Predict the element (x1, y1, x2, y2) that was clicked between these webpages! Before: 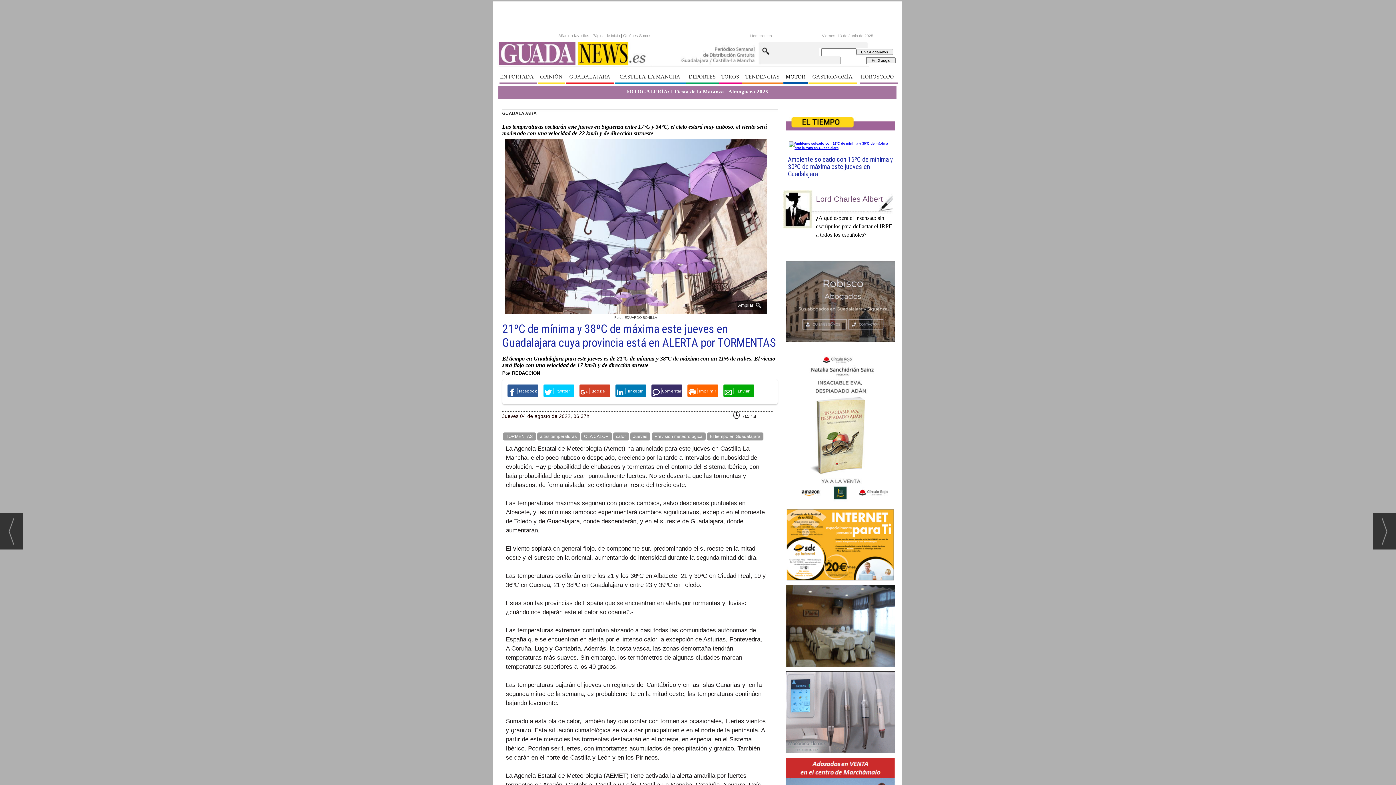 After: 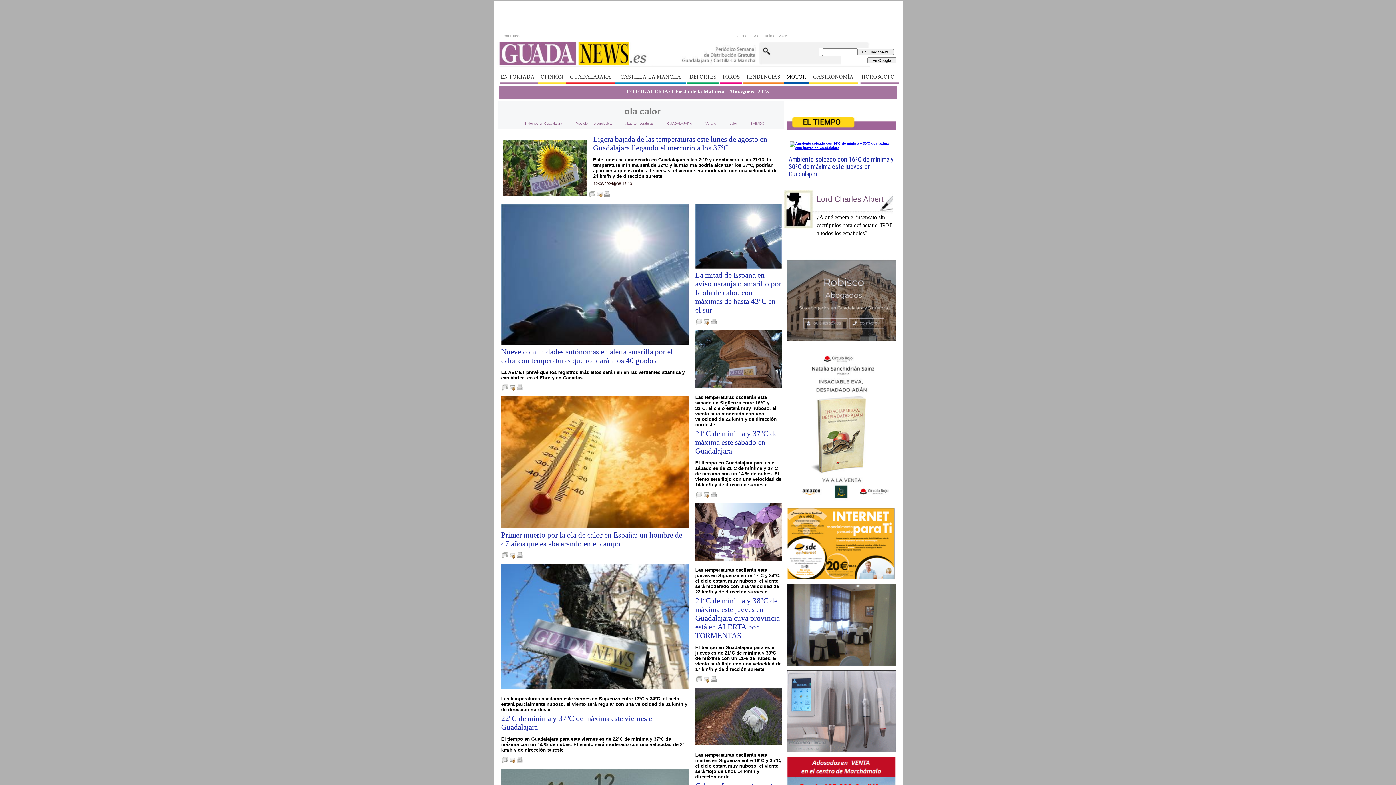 Action: label: OLA CALOR bbox: (581, 432, 611, 440)